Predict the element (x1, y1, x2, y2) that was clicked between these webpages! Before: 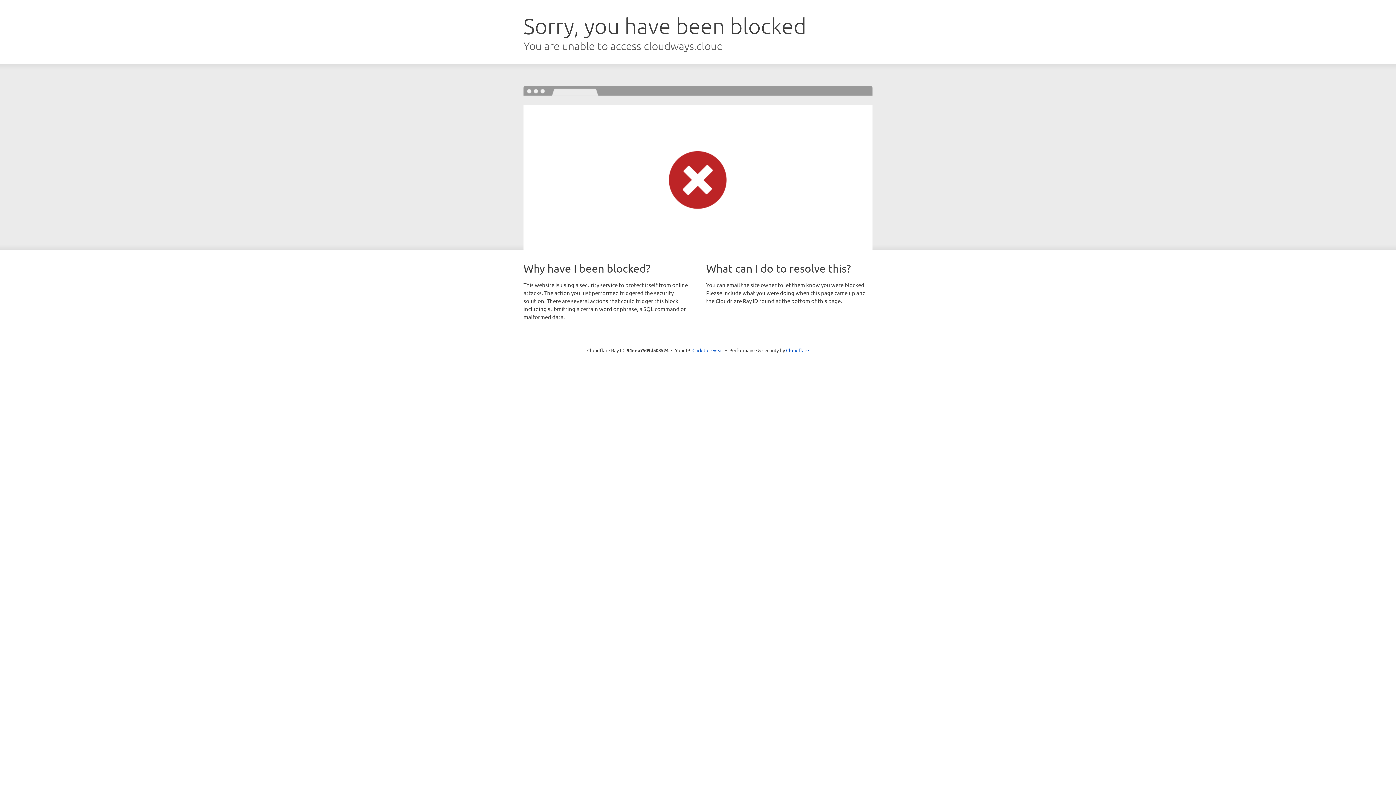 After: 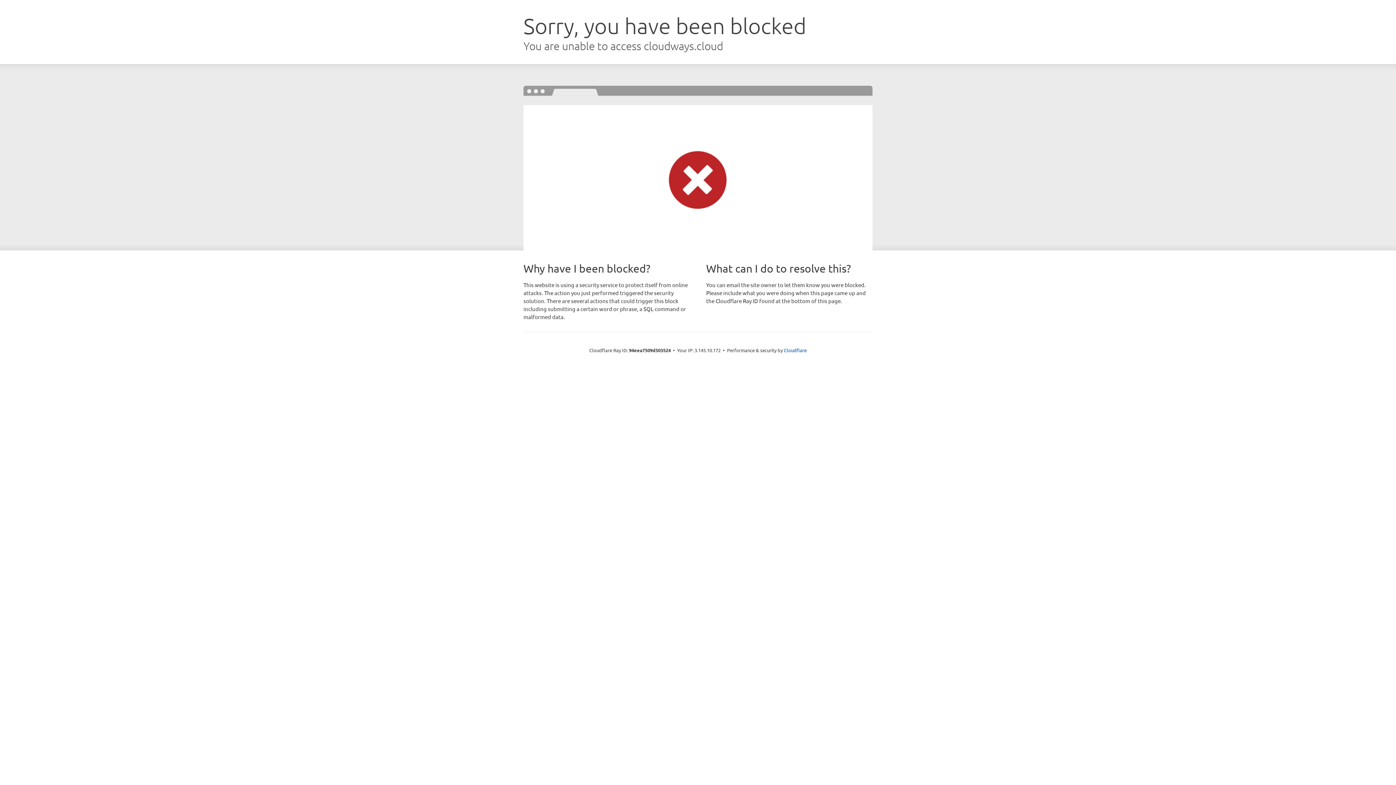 Action: bbox: (692, 346, 723, 353) label: Click to reveal